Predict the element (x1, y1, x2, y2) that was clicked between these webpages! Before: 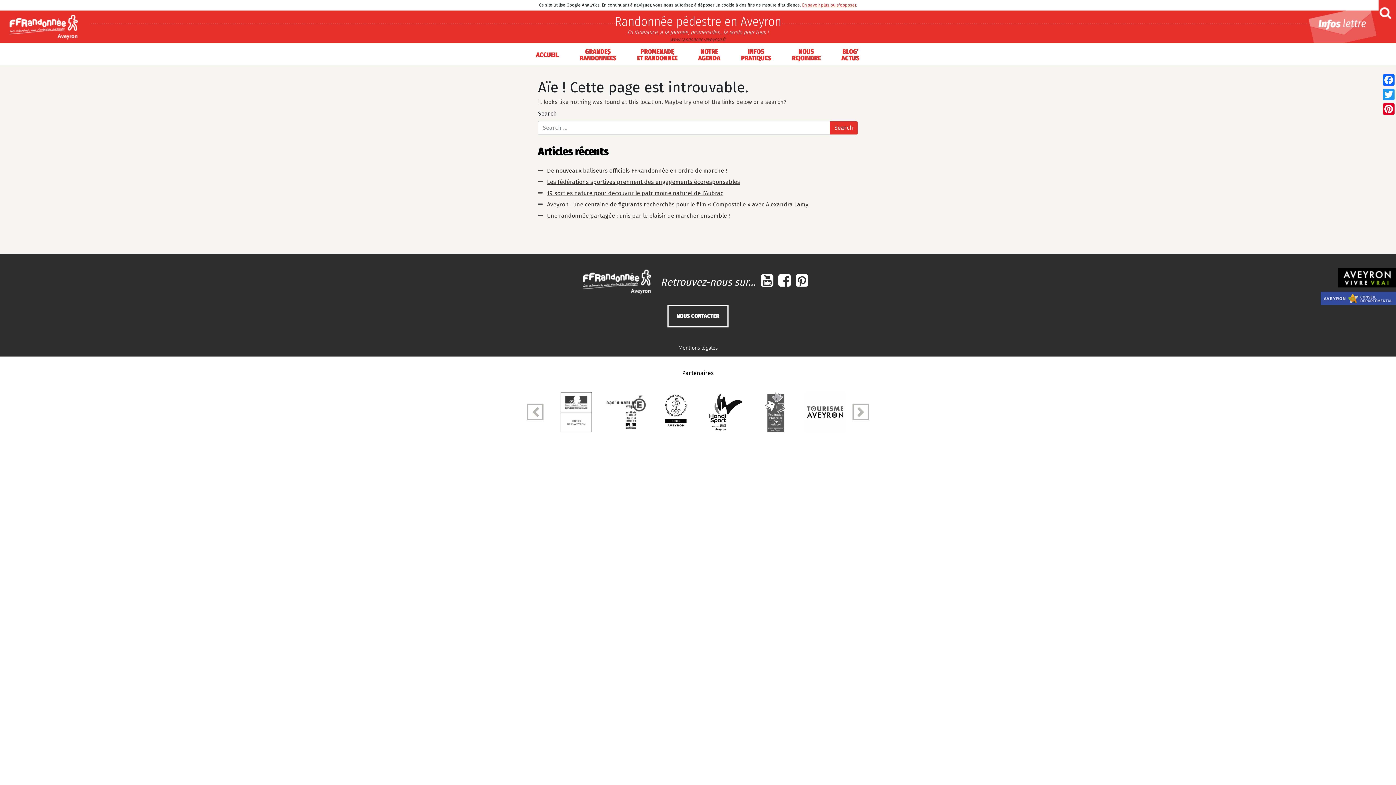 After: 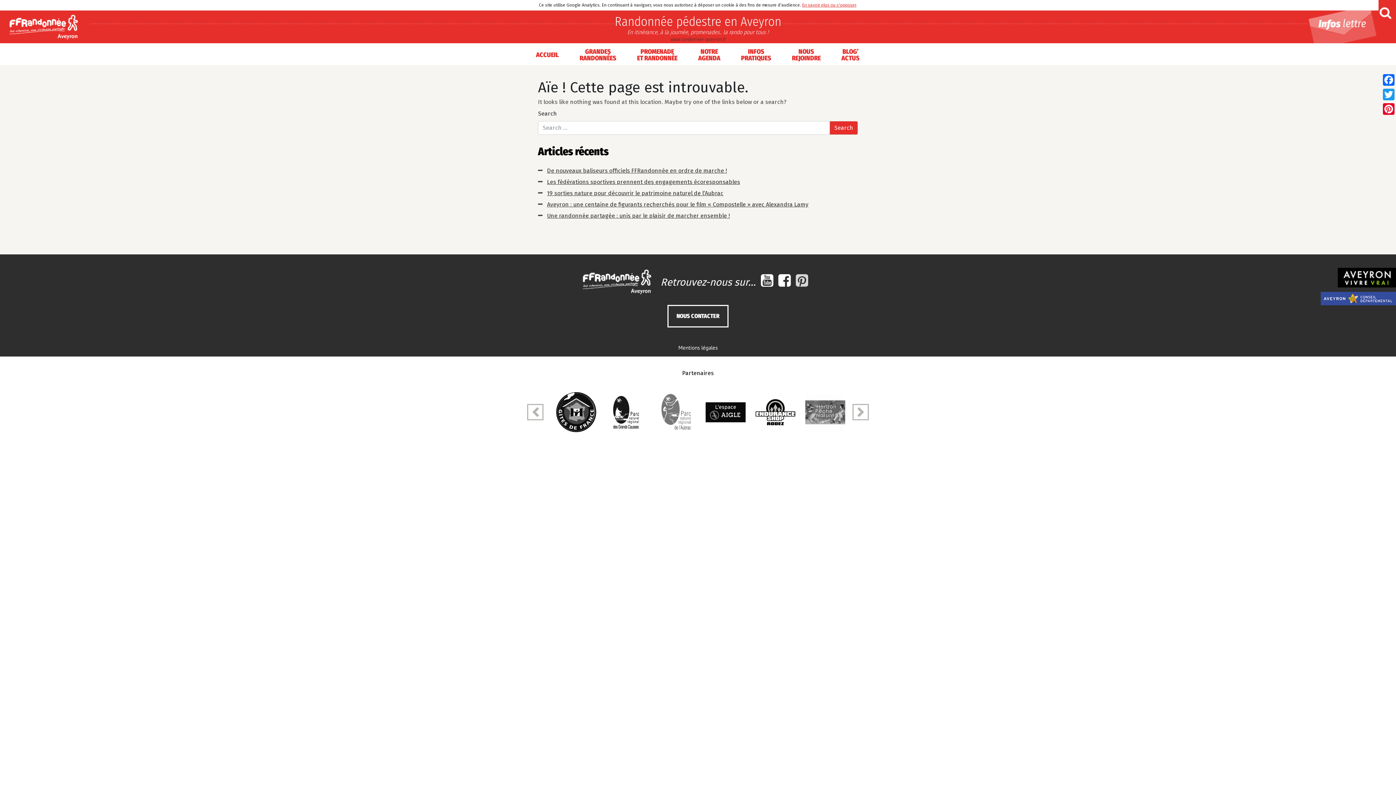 Action: bbox: (796, 273, 808, 288)